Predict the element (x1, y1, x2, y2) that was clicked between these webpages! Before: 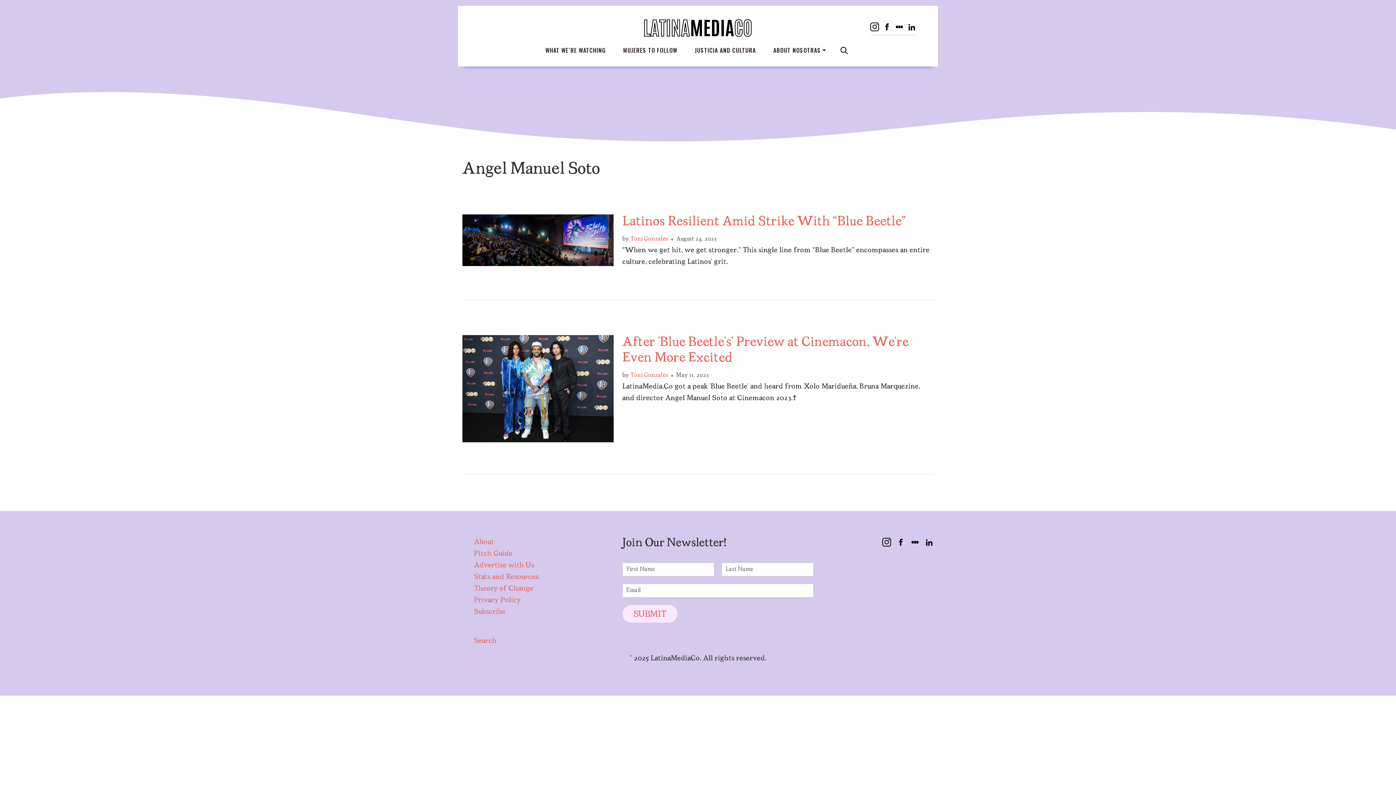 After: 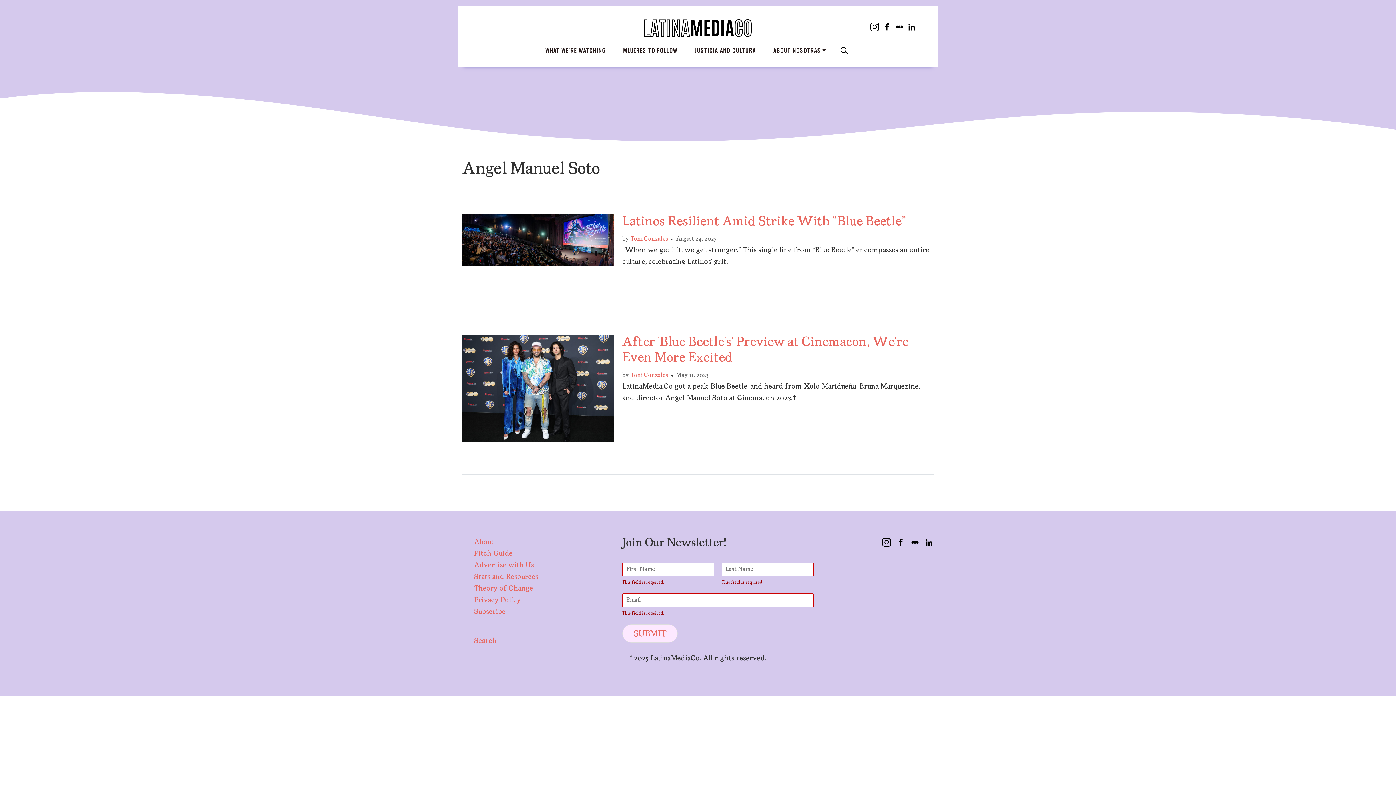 Action: label: SUBMIT bbox: (622, 604, 677, 623)